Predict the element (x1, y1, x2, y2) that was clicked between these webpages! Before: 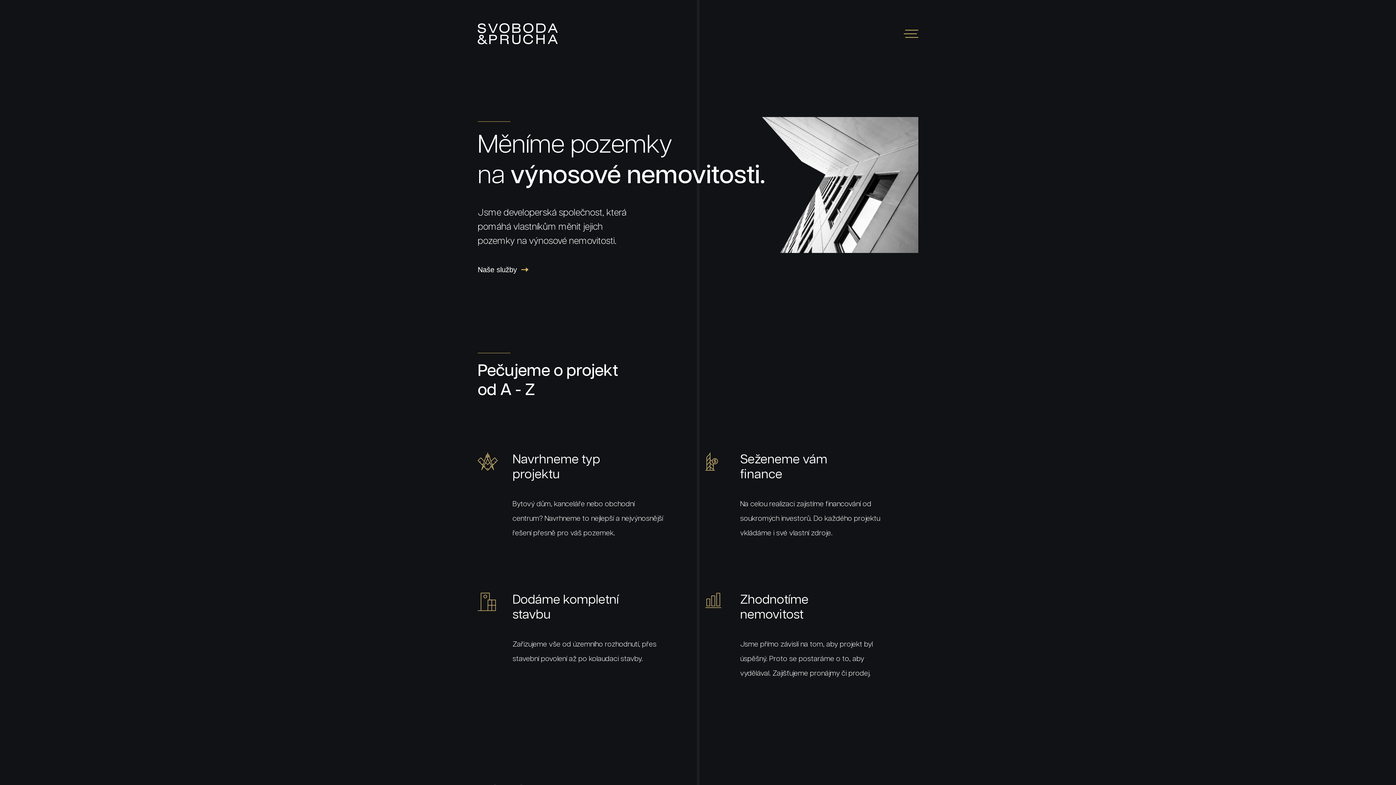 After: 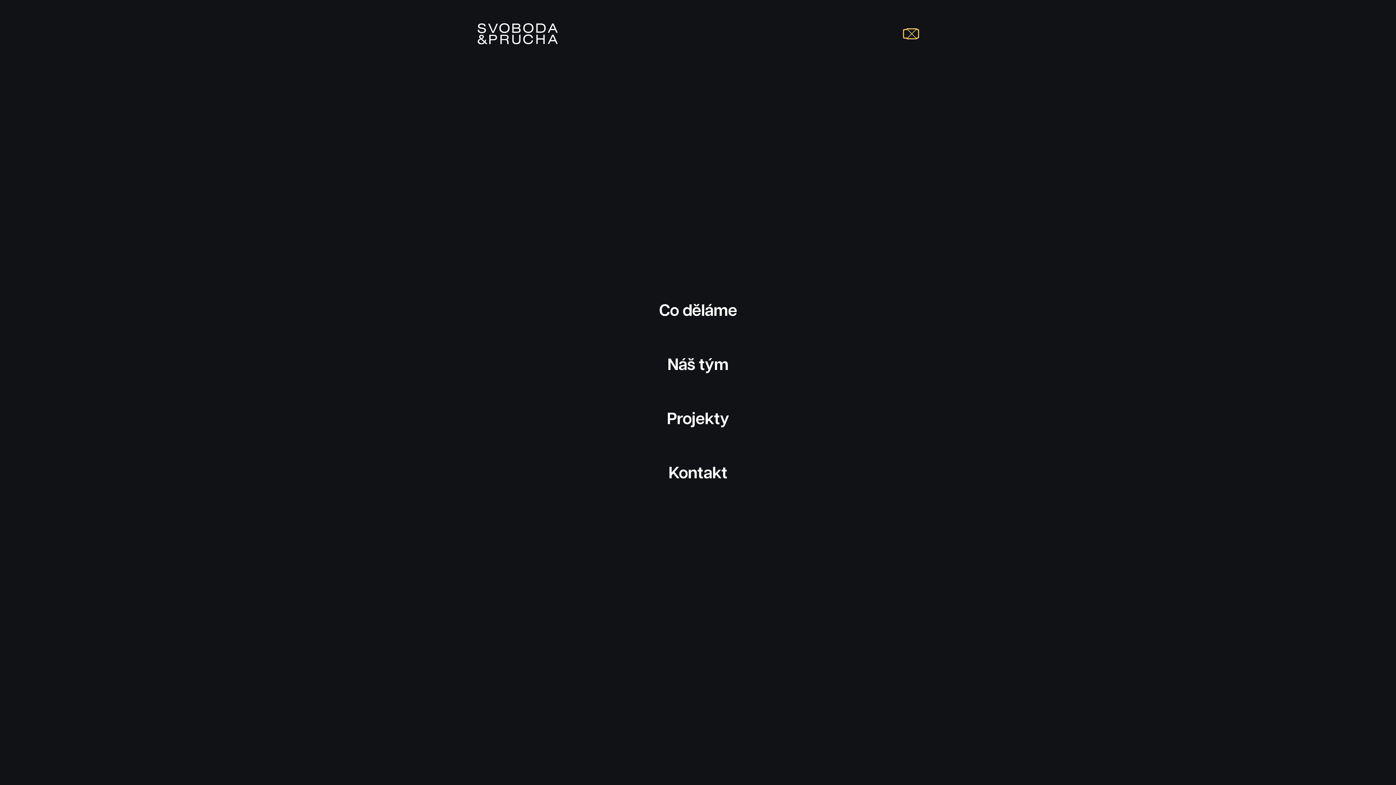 Action: bbox: (904, 29, 918, 37)